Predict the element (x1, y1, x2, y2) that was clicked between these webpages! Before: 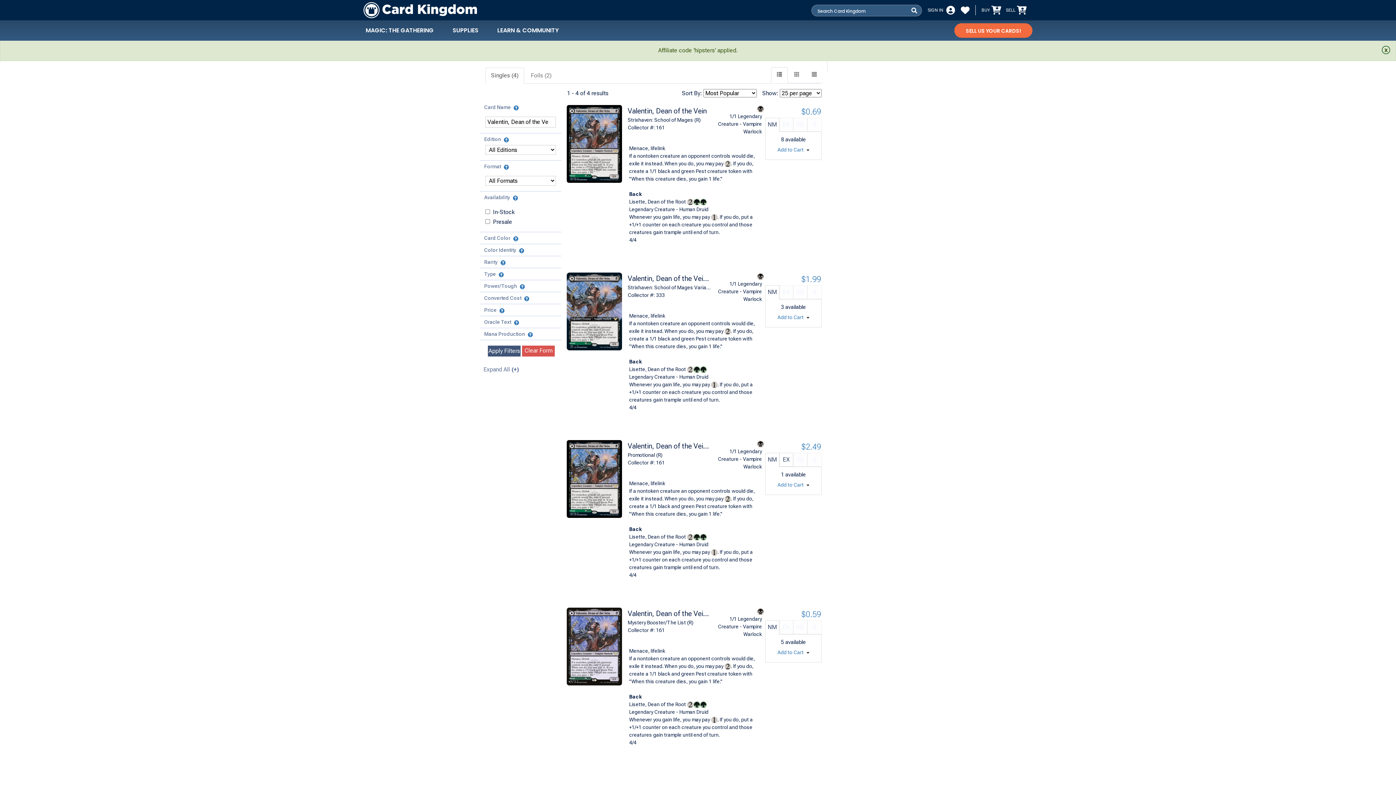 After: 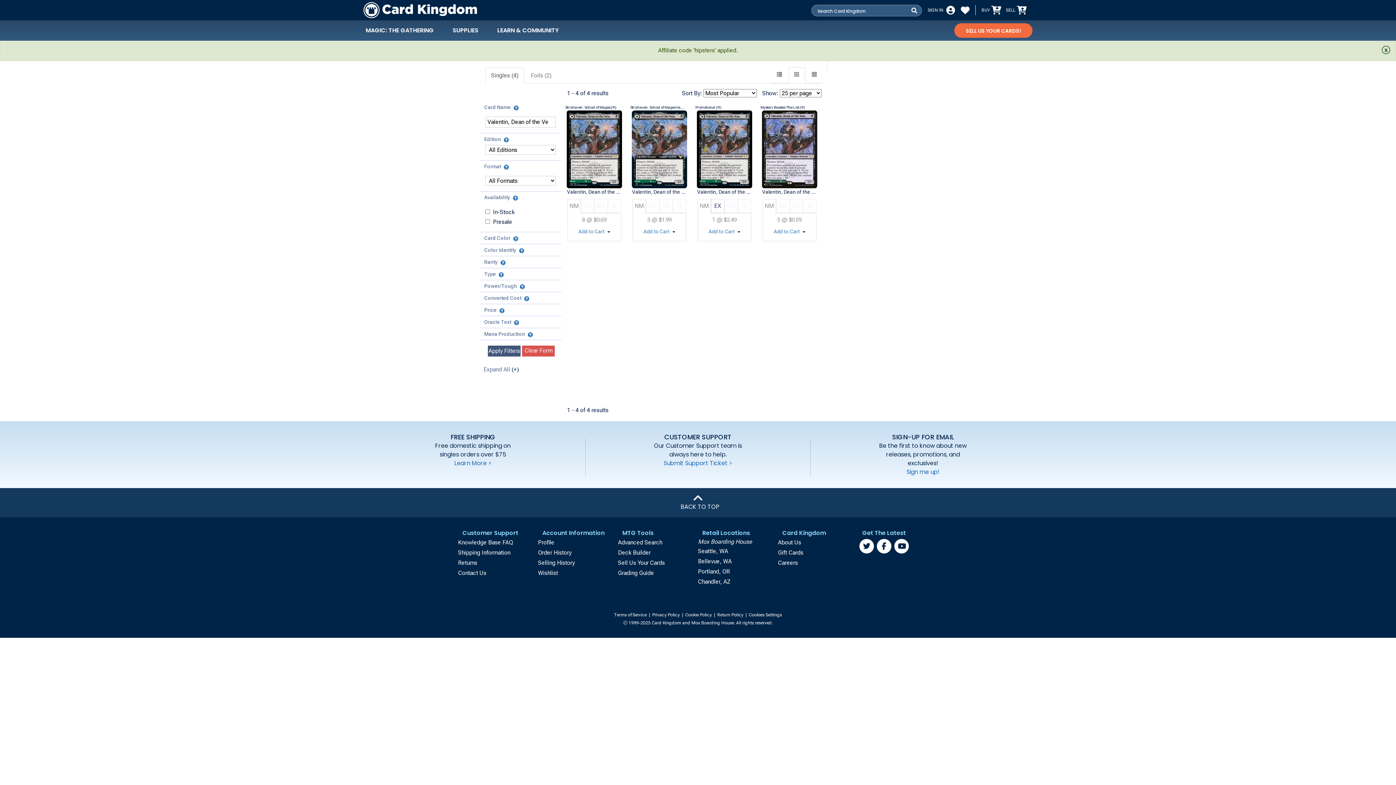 Action: bbox: (788, 67, 805, 83)